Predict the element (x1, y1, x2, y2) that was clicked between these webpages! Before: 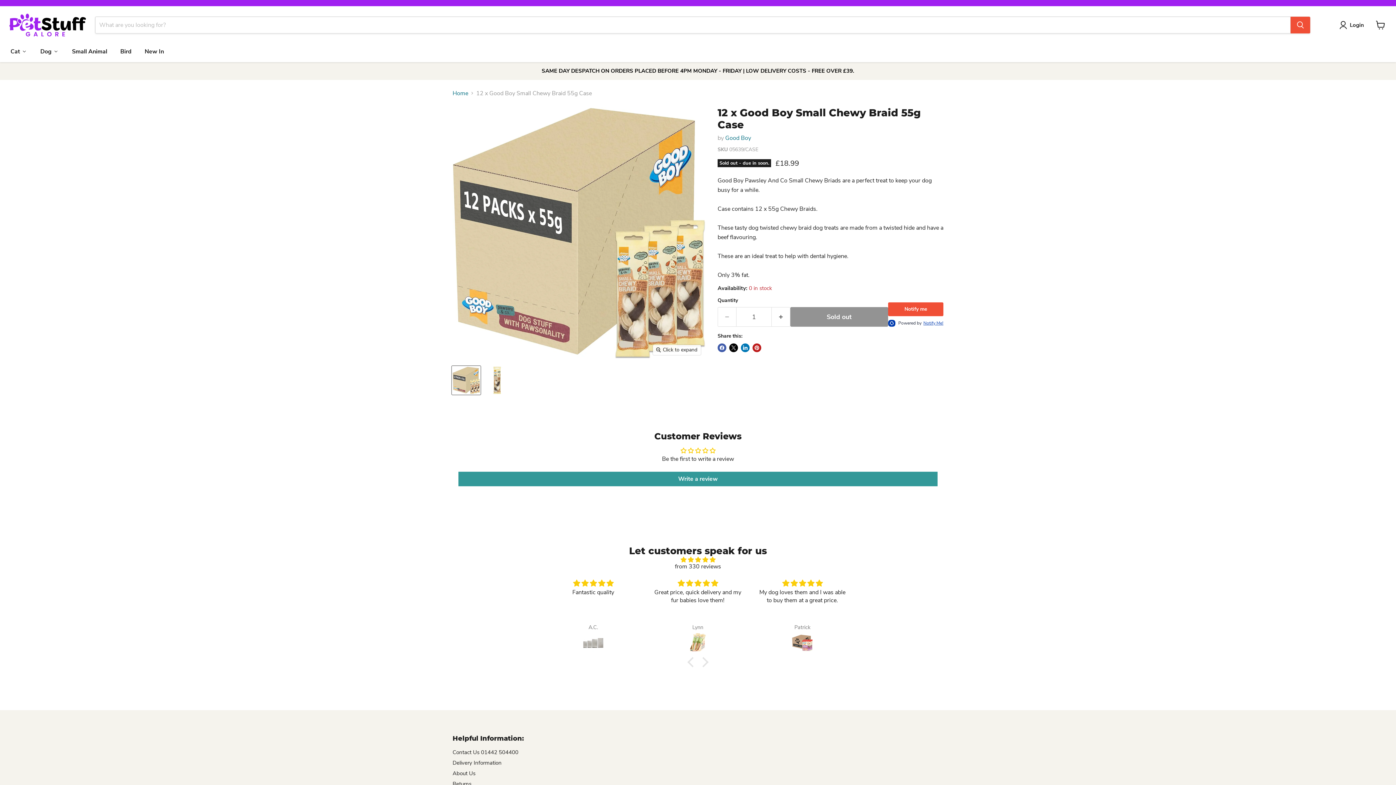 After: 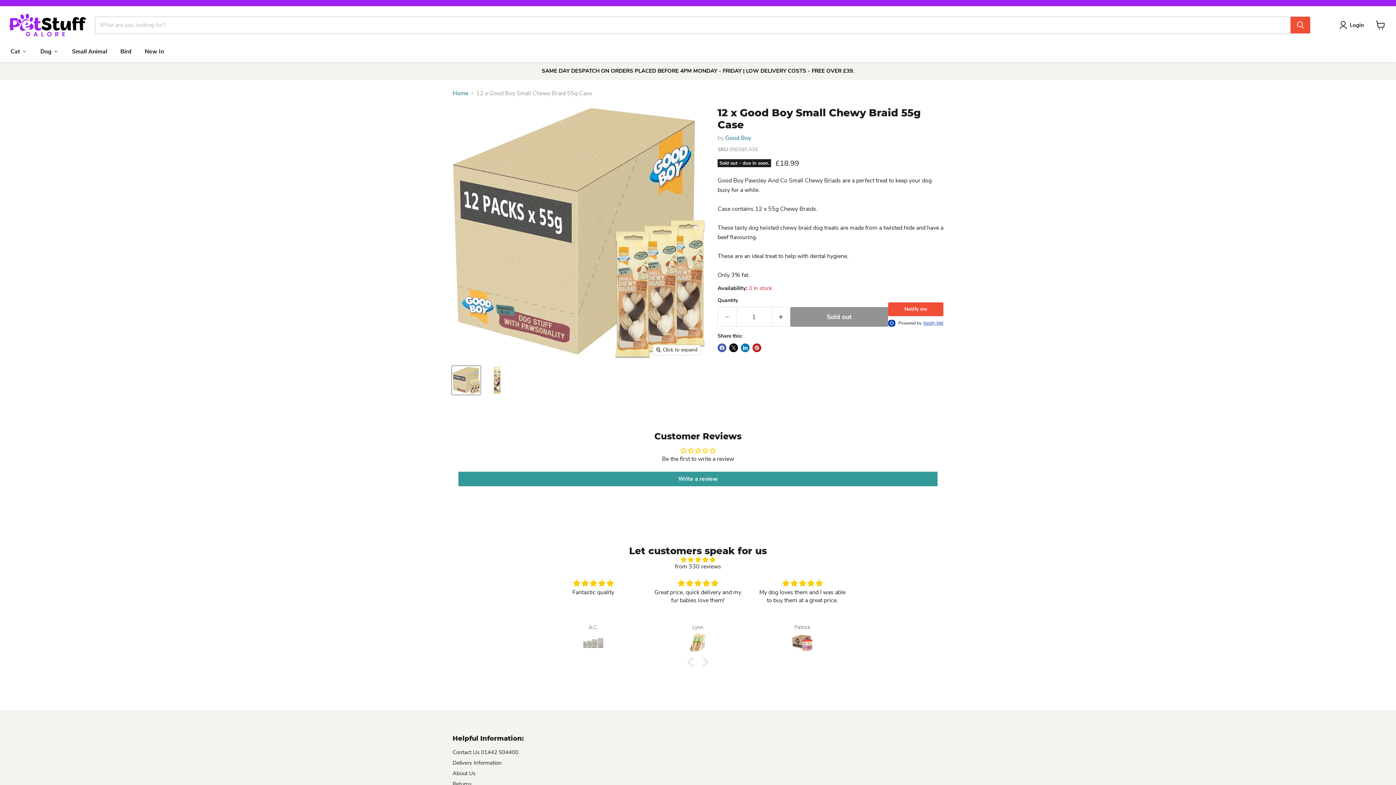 Action: label: 12 x Good Boy Small Chewy Braid 55g Case thumbnail bbox: (452, 366, 480, 394)